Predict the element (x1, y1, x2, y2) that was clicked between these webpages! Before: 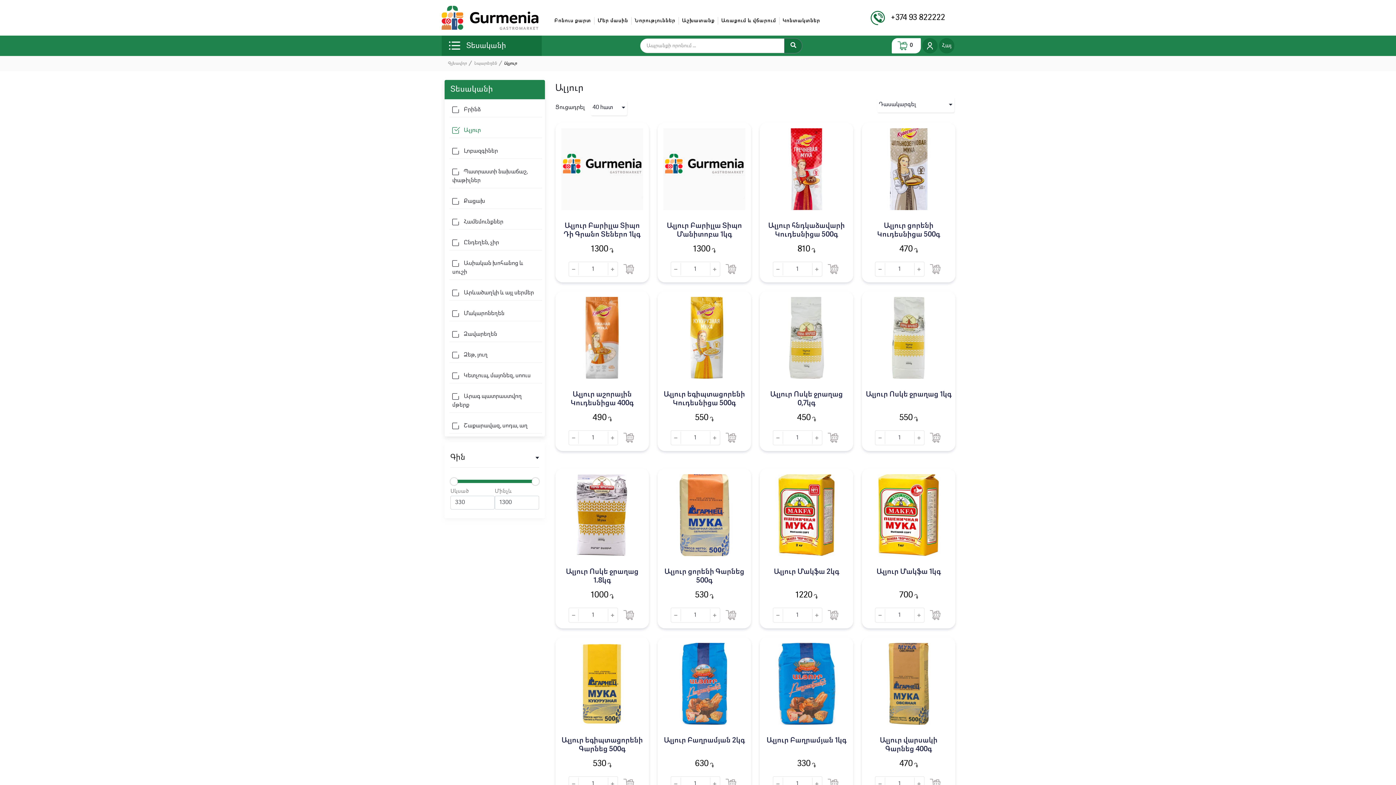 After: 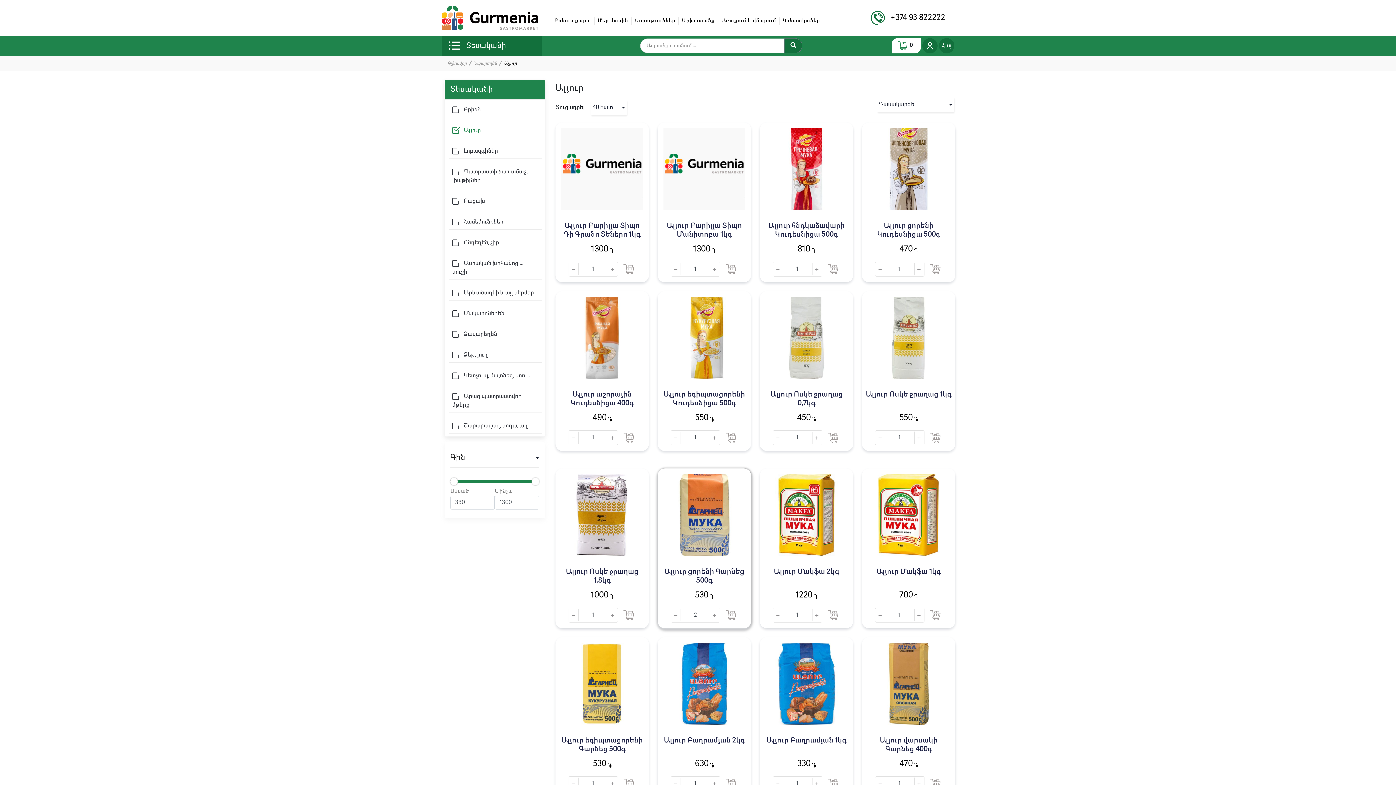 Action: label: view-count-increment bbox: (710, 609, 719, 621)